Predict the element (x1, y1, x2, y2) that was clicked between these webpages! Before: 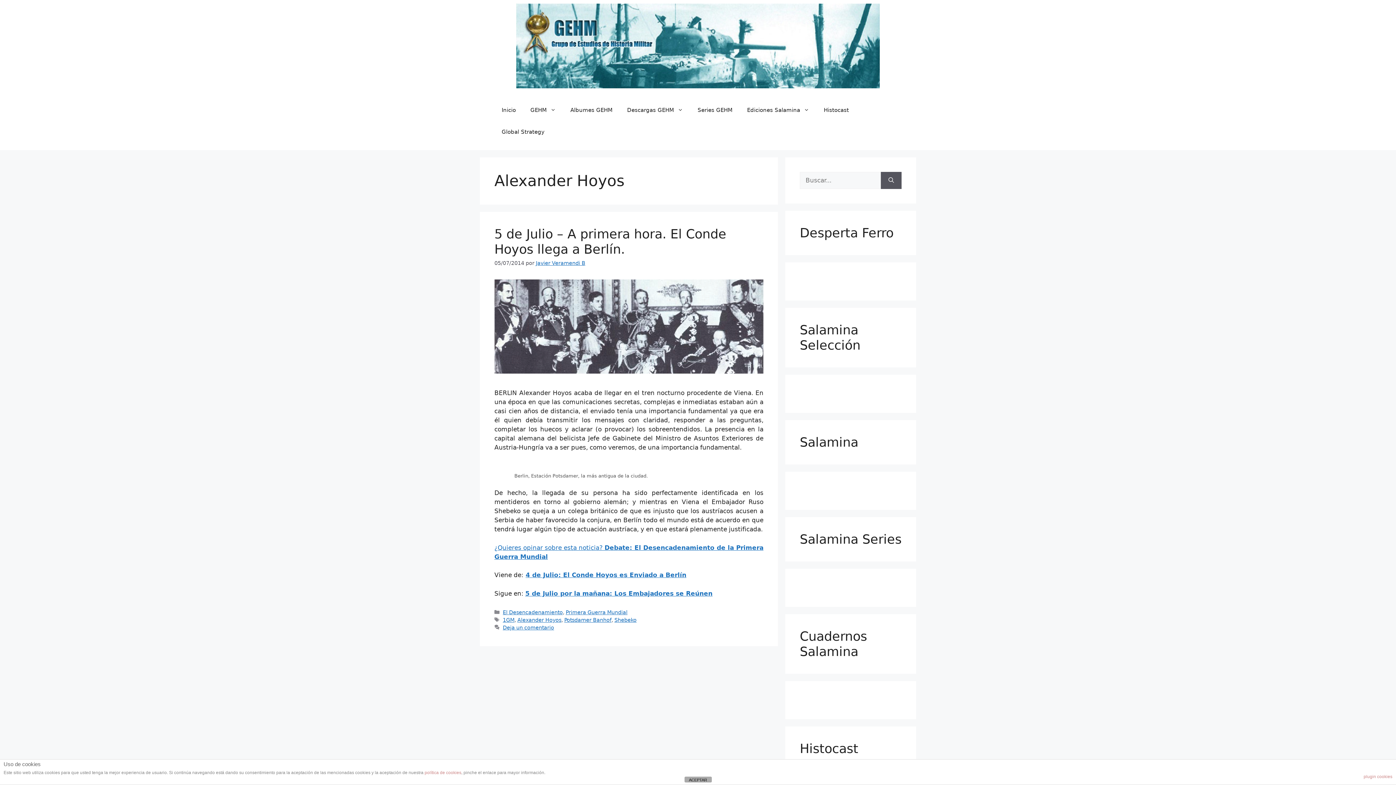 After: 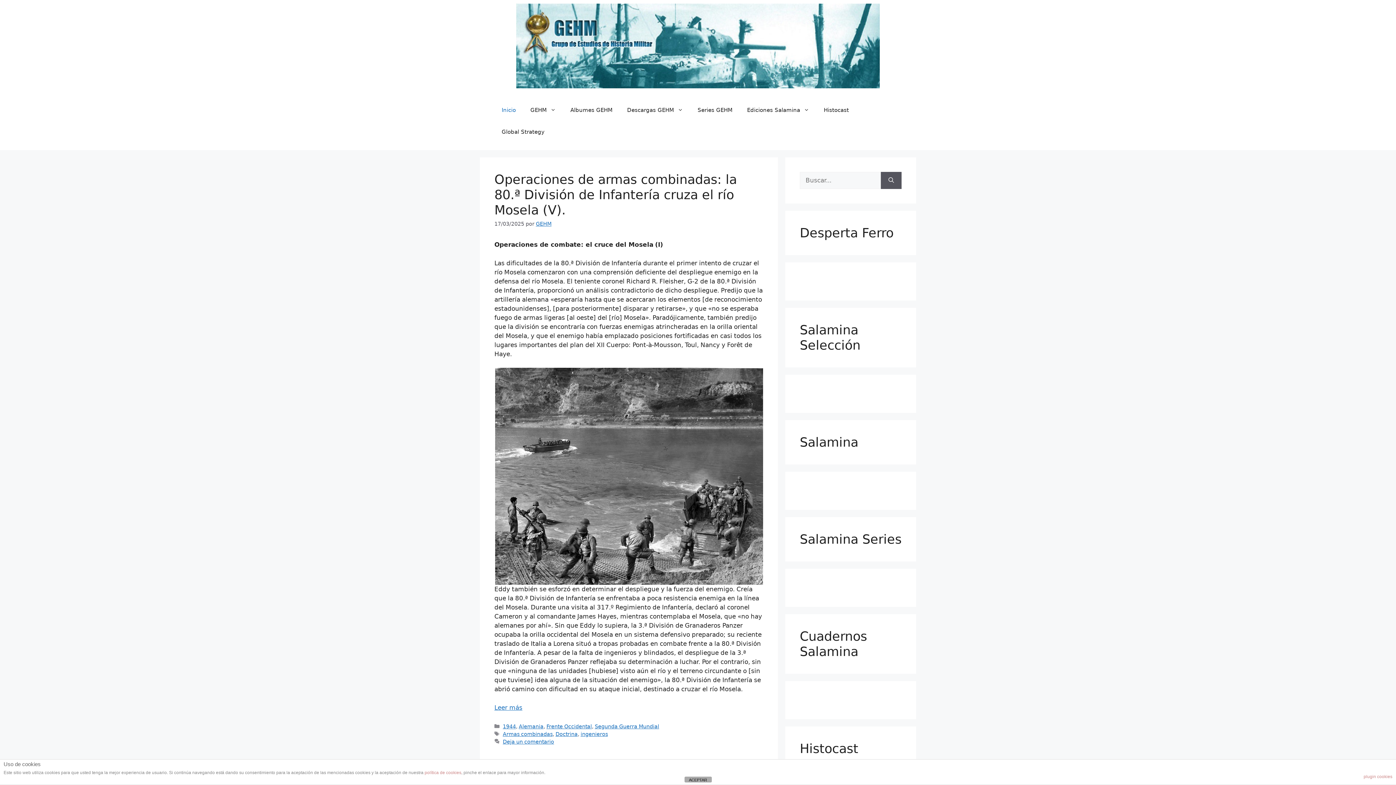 Action: label: Inicio bbox: (494, 99, 523, 121)